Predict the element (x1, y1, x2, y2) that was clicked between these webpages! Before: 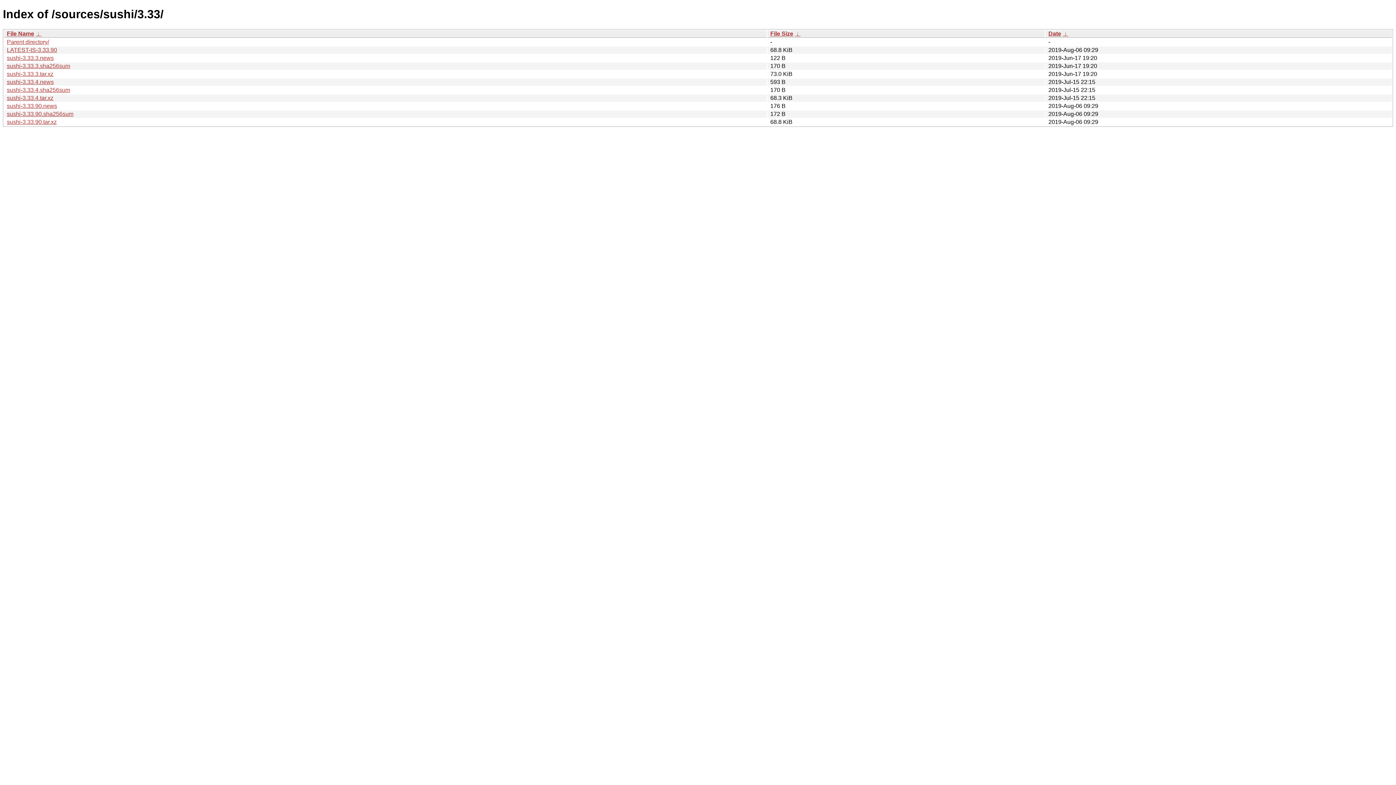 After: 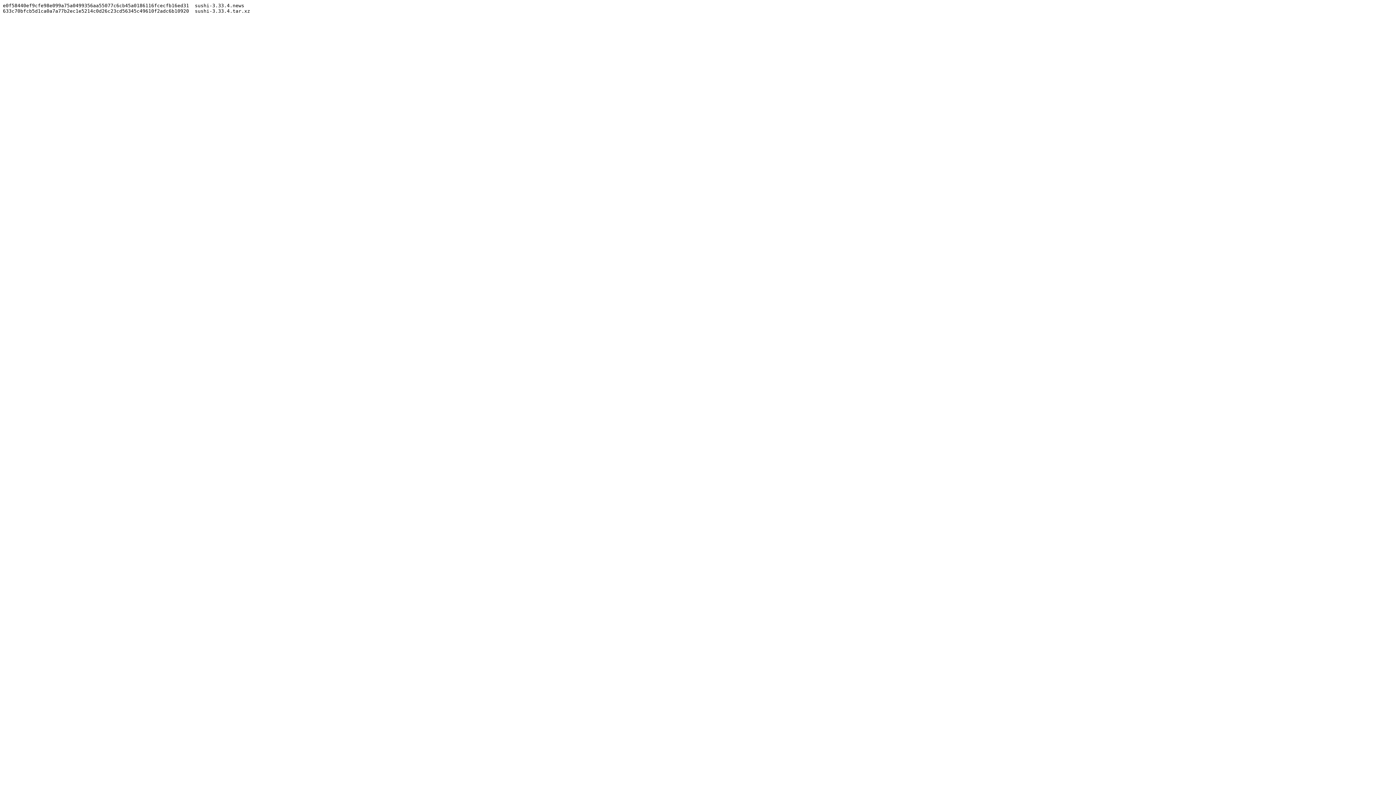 Action: label: sushi-3.33.4.sha256sum bbox: (6, 86, 70, 93)